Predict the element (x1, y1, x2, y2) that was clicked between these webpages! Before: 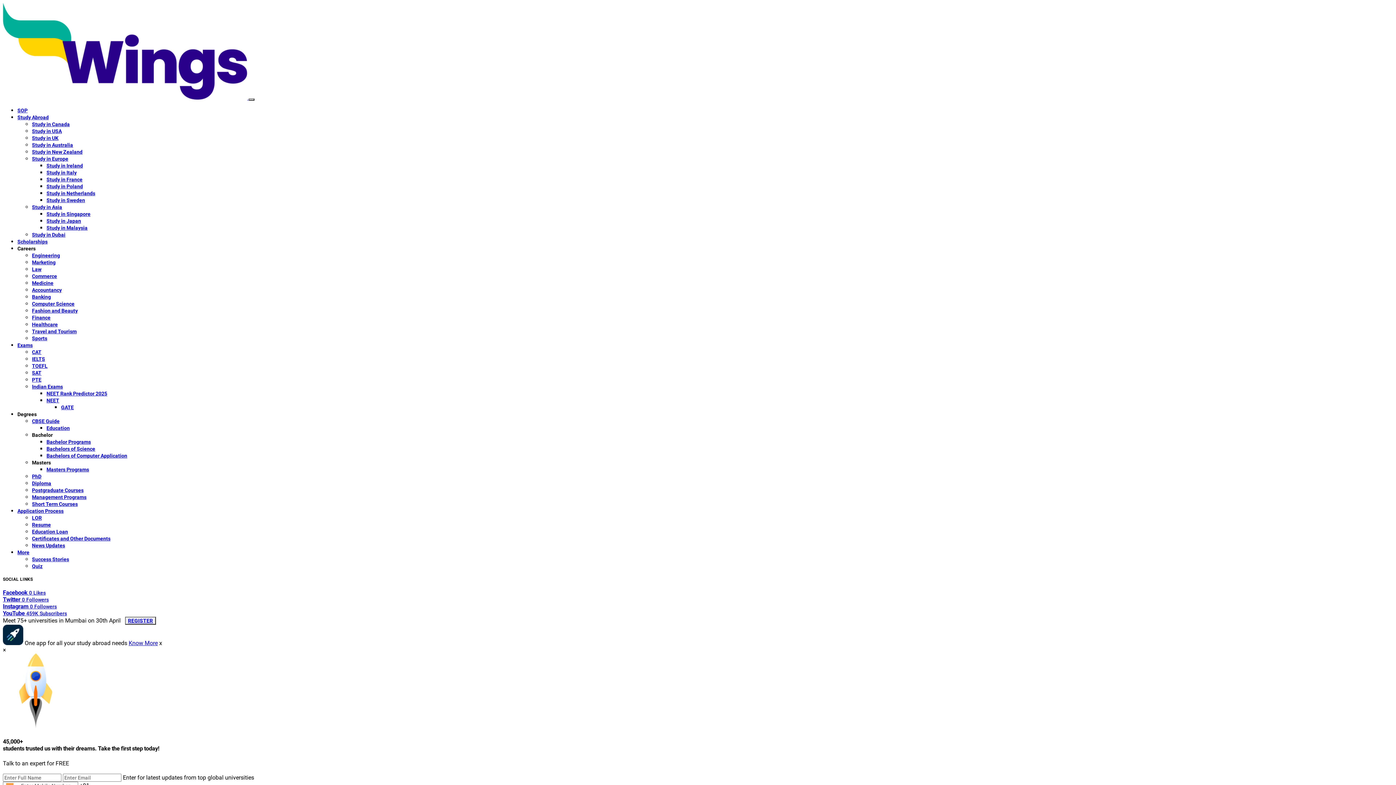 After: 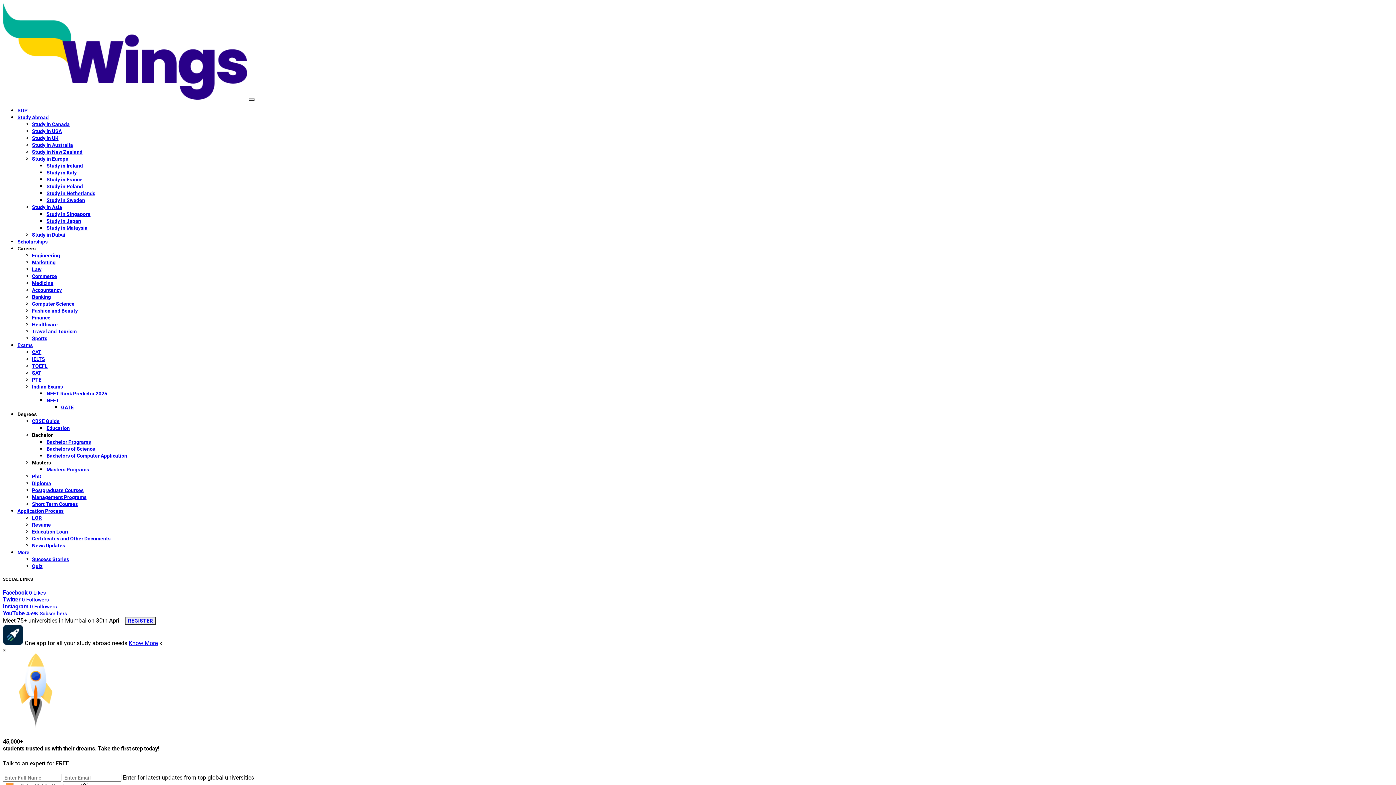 Action: label: News Updates bbox: (32, 542, 65, 548)